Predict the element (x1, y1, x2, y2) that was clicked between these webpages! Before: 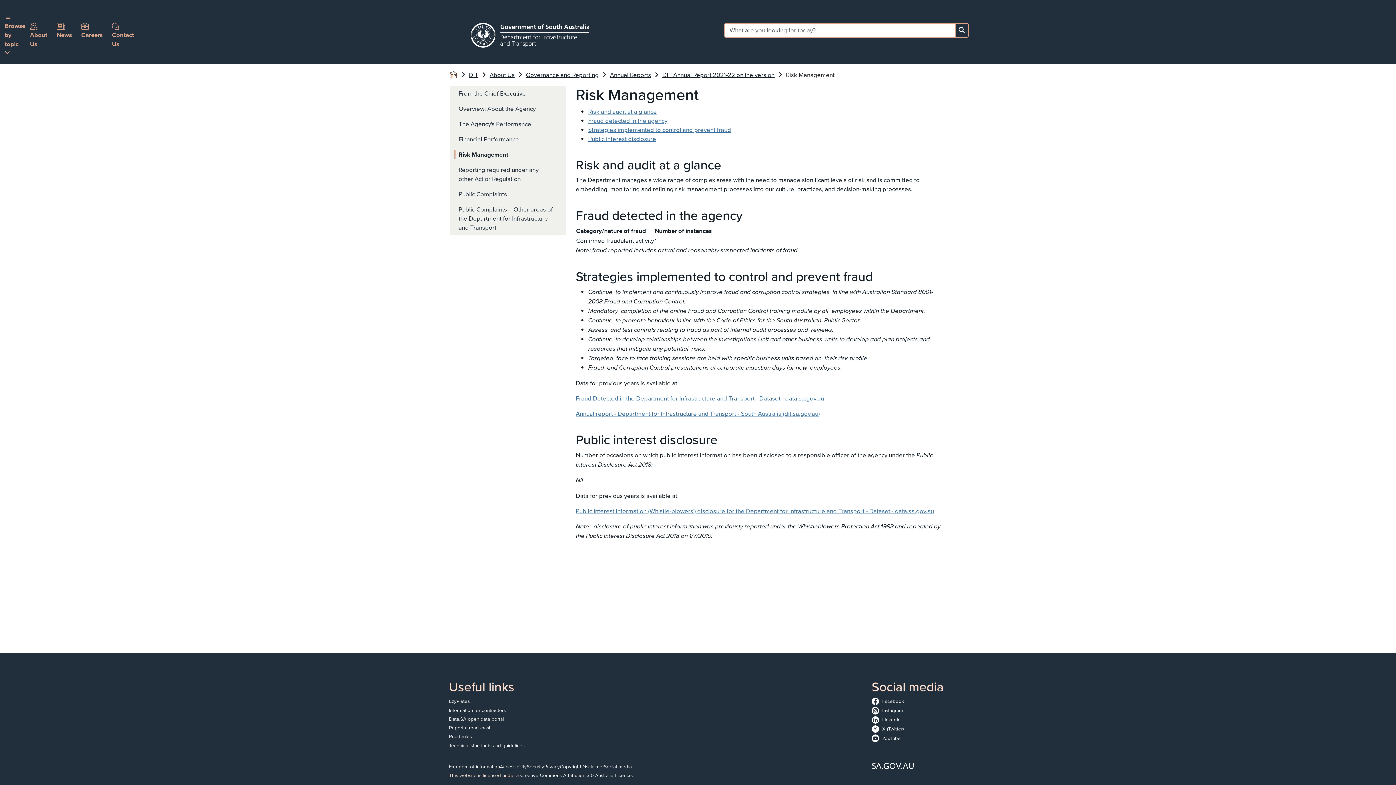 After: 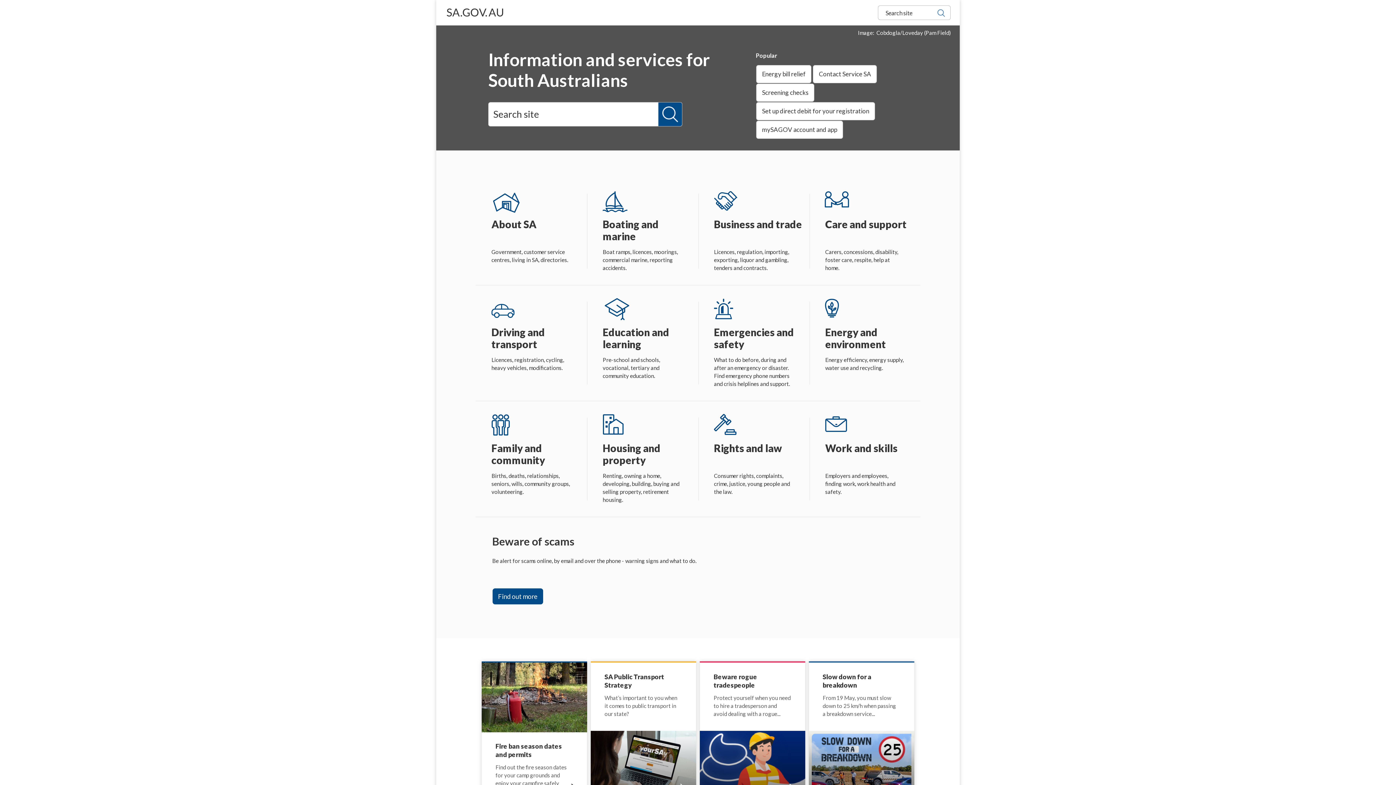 Action: bbox: (871, 766, 914, 773)